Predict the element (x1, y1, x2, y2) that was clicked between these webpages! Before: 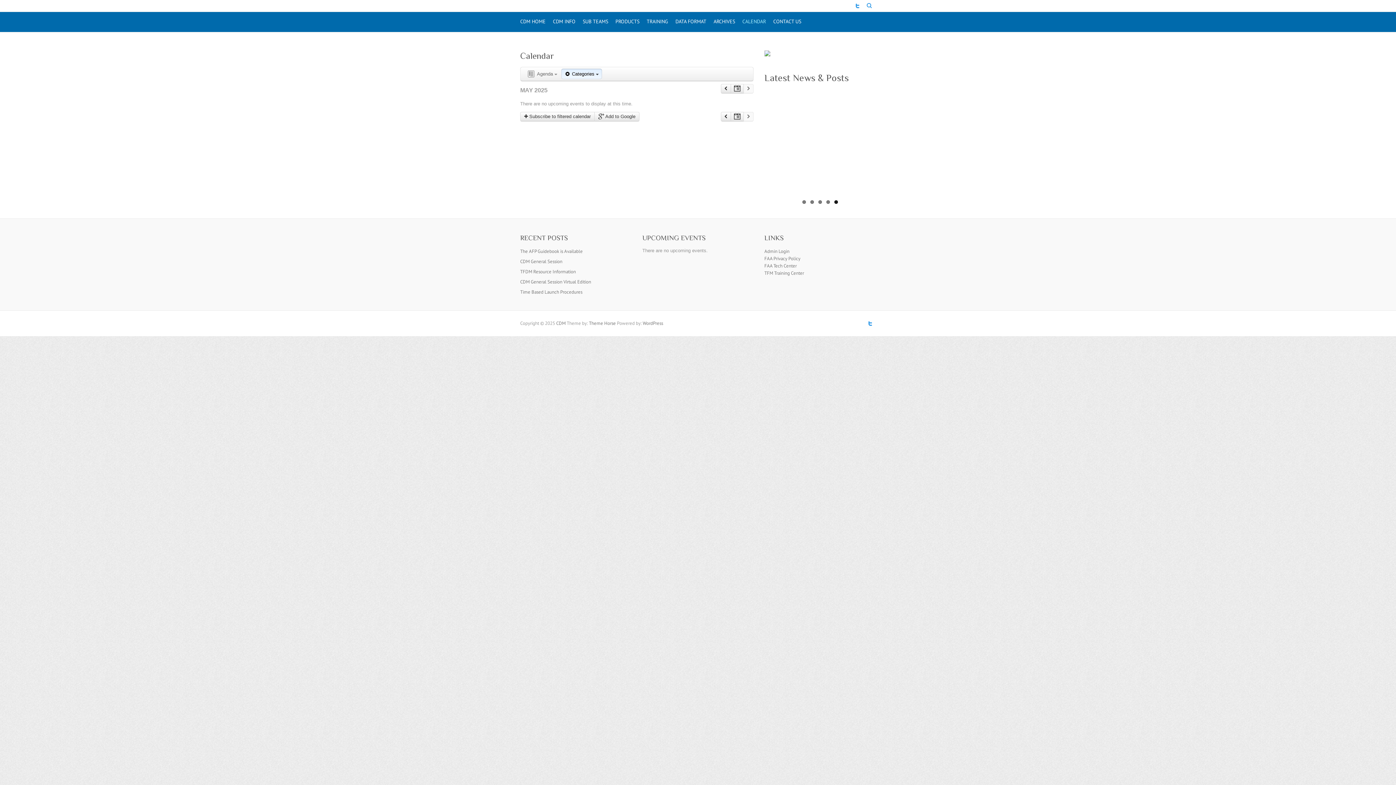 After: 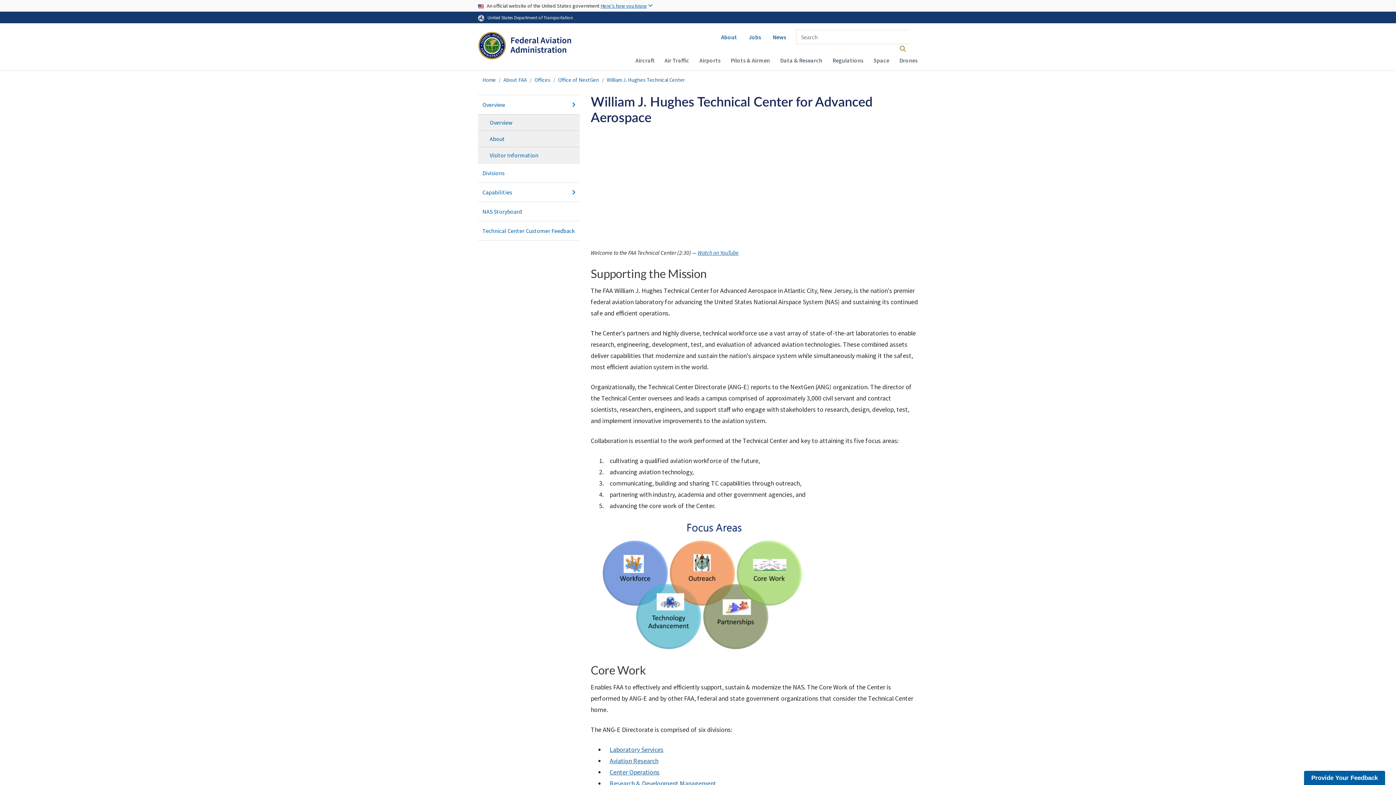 Action: bbox: (764, 262, 796, 269) label: FAA Tech Center